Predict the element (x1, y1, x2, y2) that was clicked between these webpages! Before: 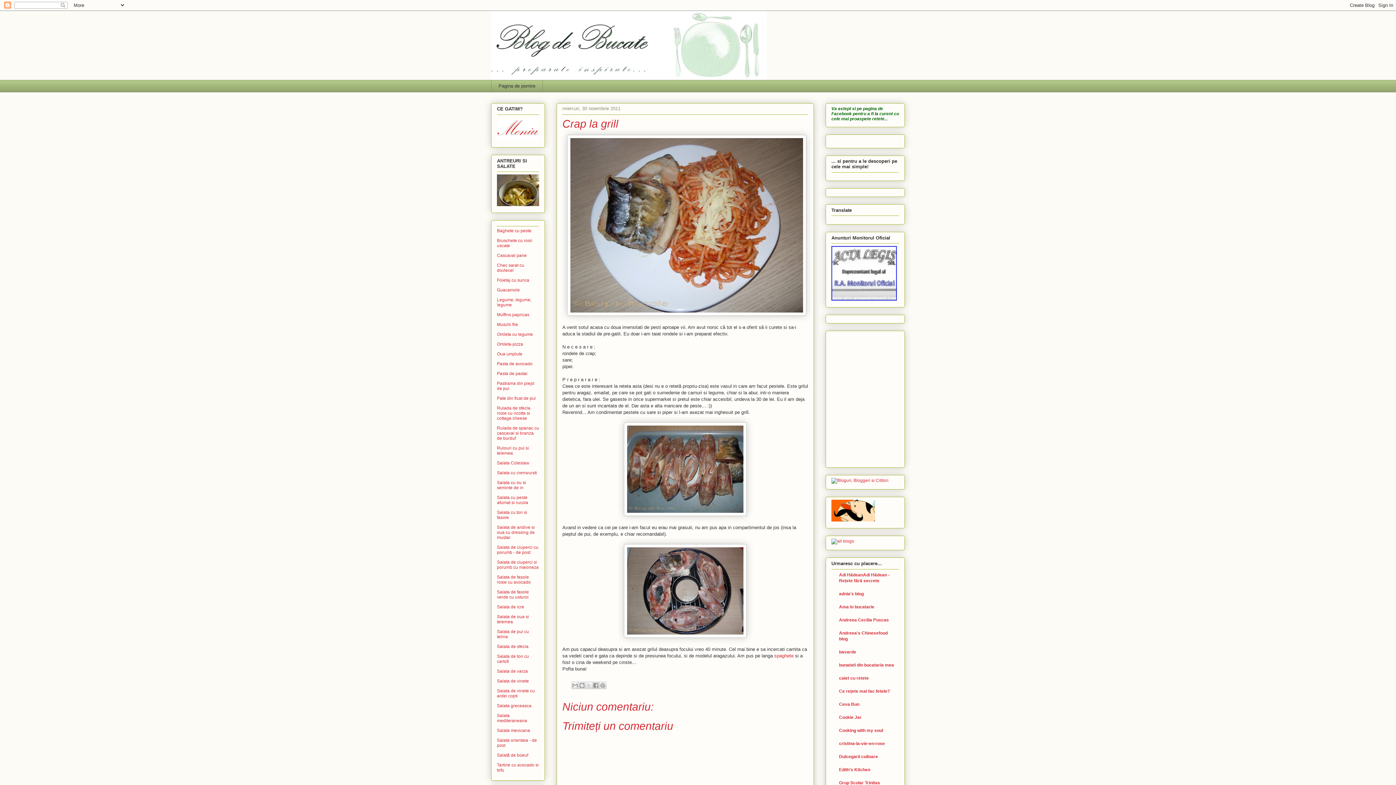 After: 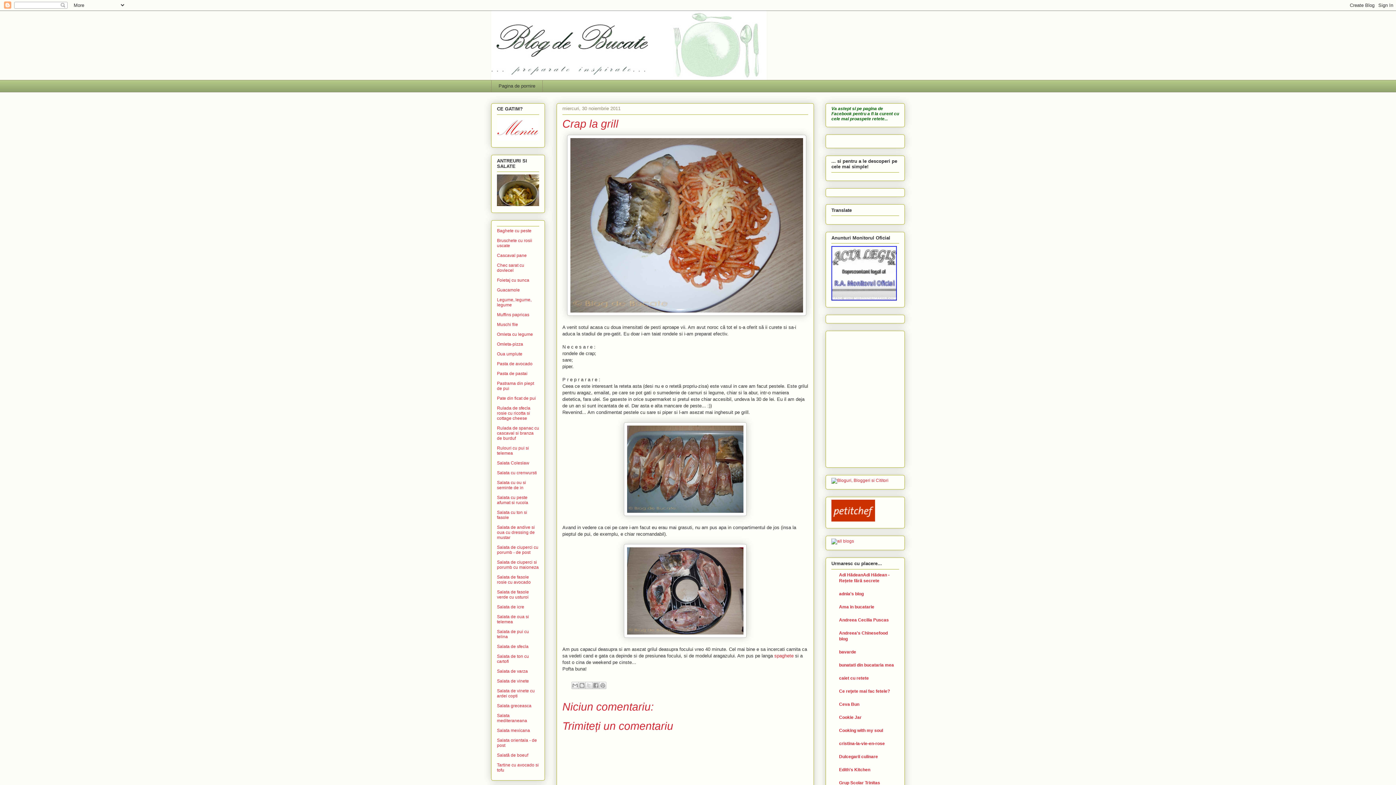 Action: bbox: (831, 517, 875, 523)